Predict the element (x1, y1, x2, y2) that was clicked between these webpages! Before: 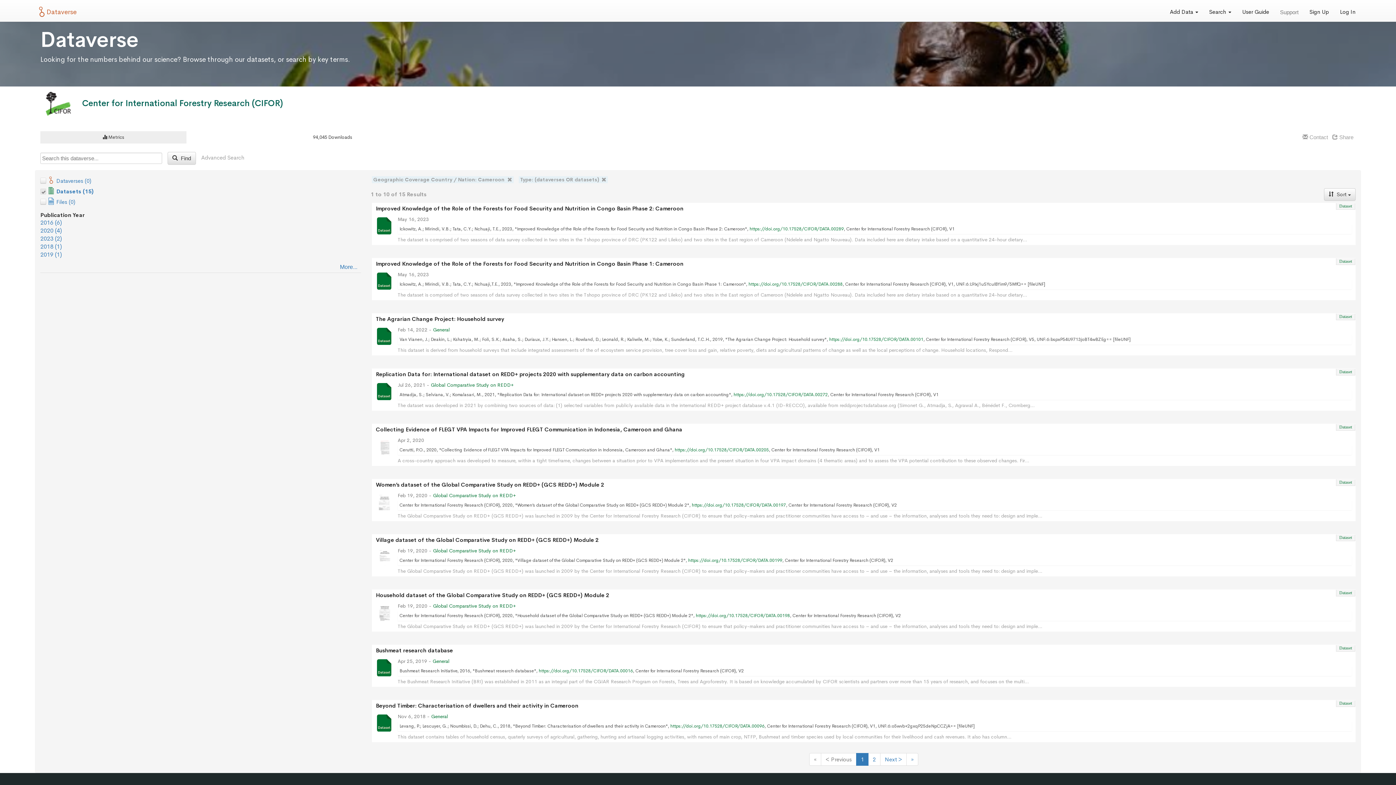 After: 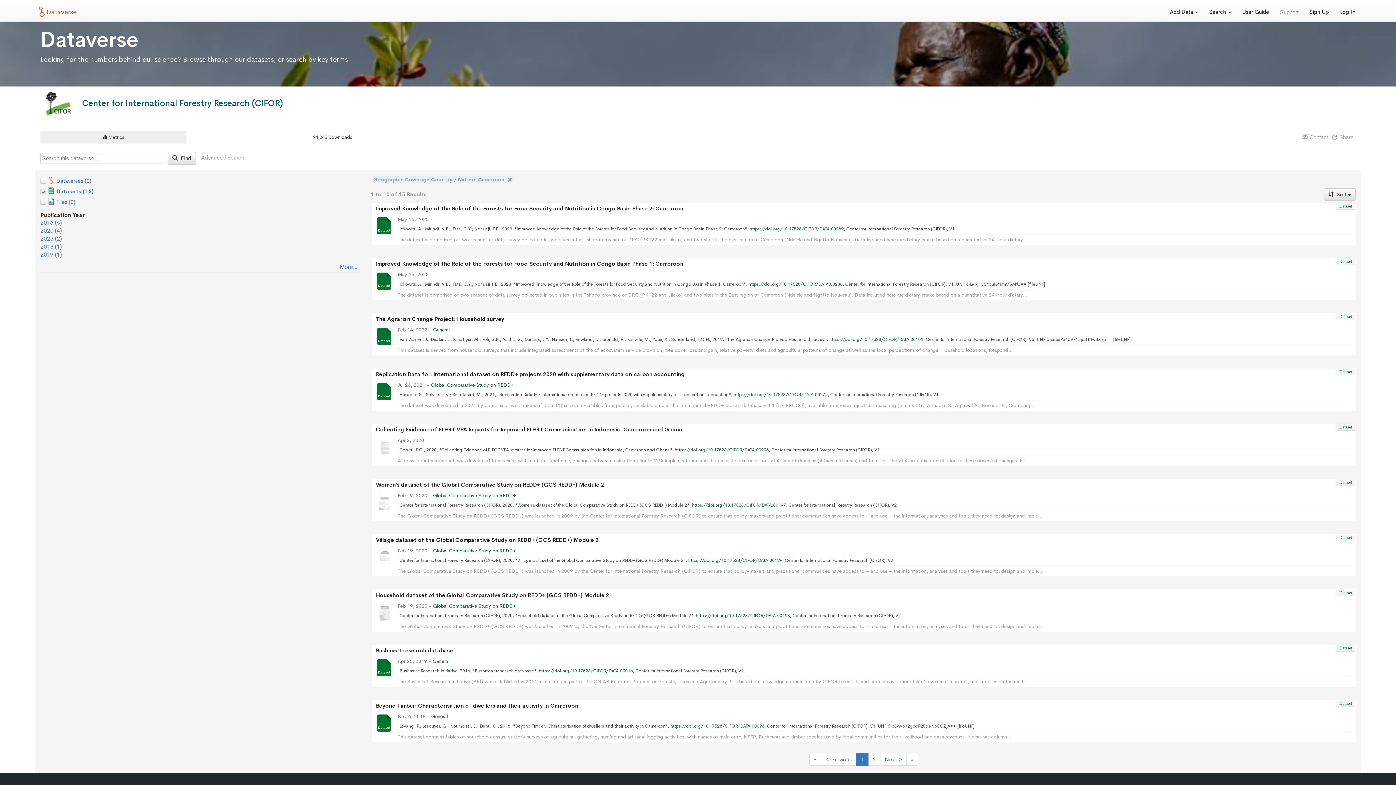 Action: label: Type: (dataverses OR datasets)  bbox: (518, 176, 608, 183)